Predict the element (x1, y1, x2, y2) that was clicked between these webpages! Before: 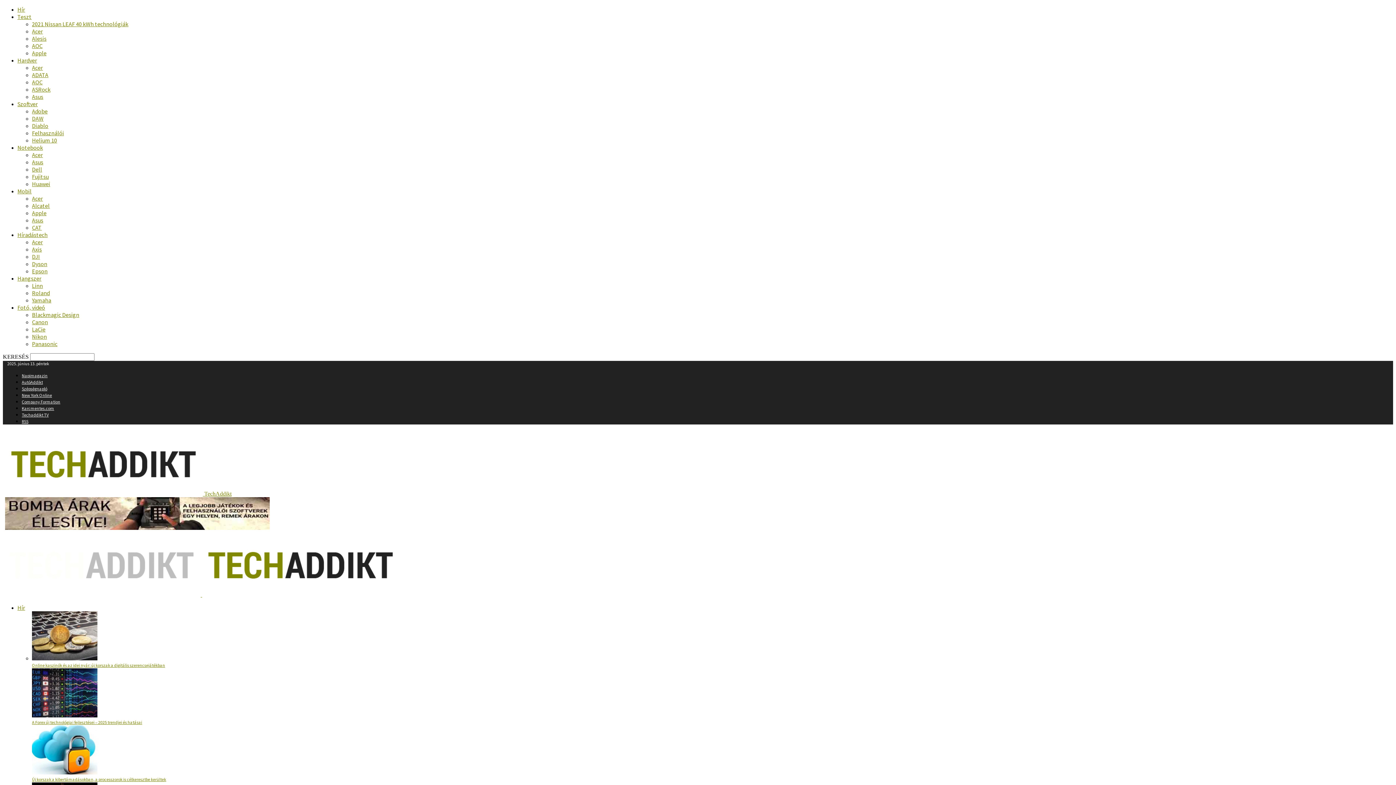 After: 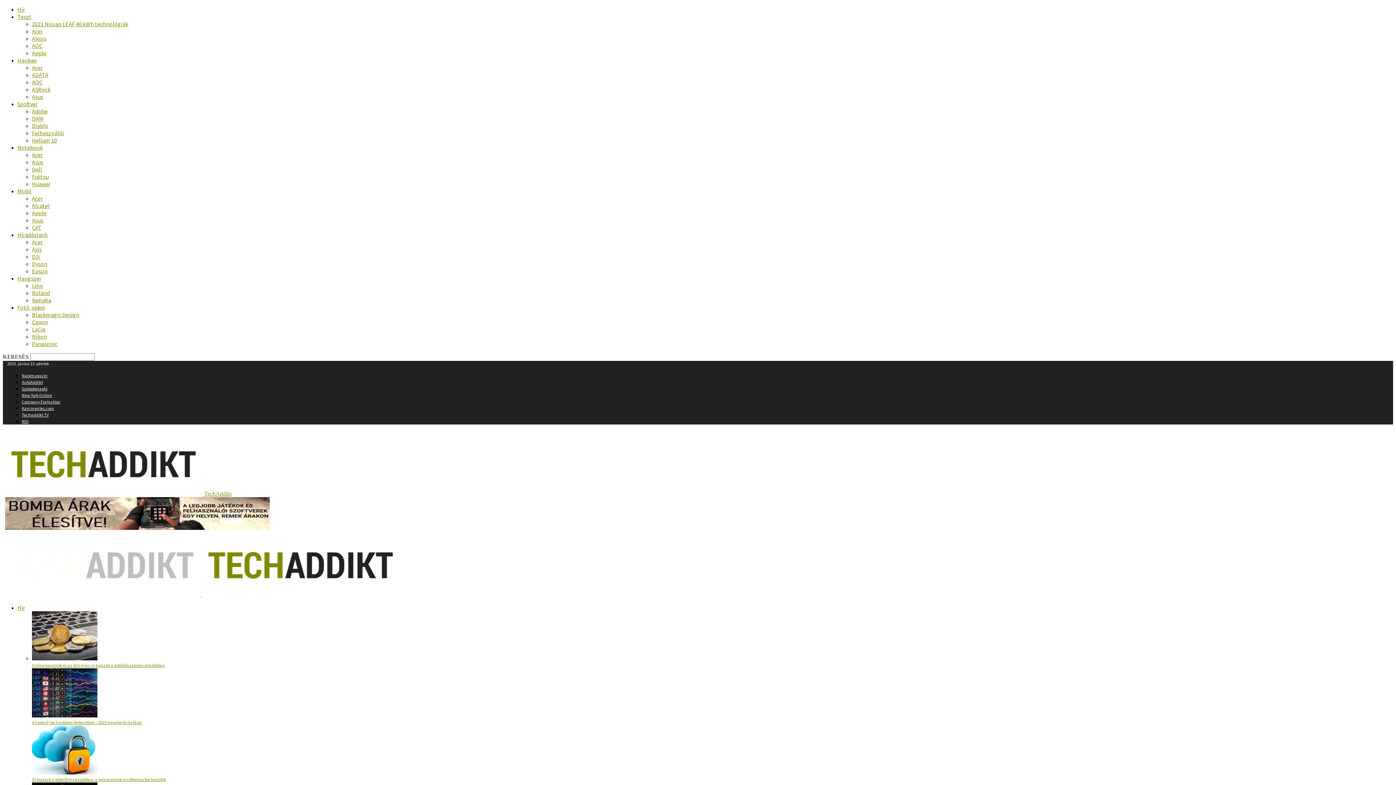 Action: label: Axis bbox: (32, 245, 41, 253)